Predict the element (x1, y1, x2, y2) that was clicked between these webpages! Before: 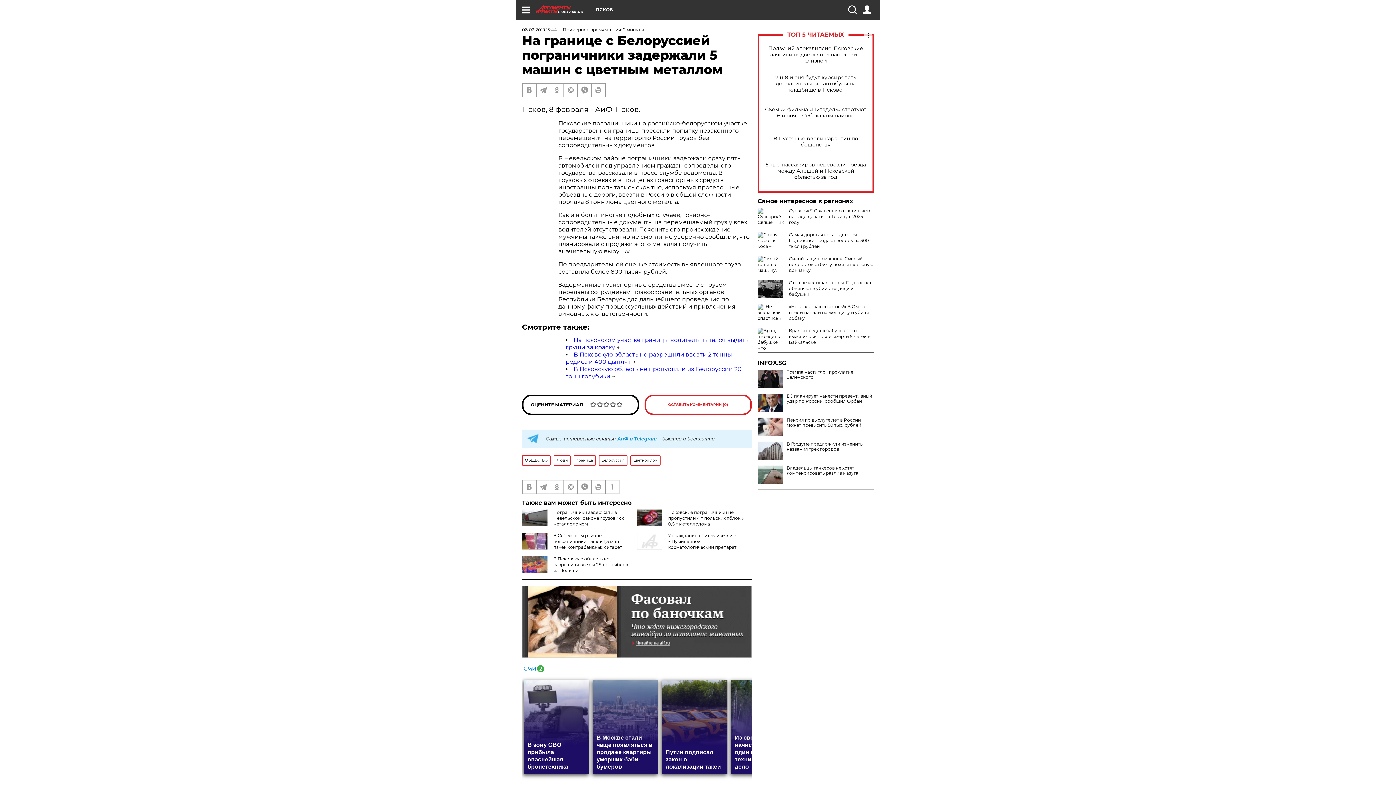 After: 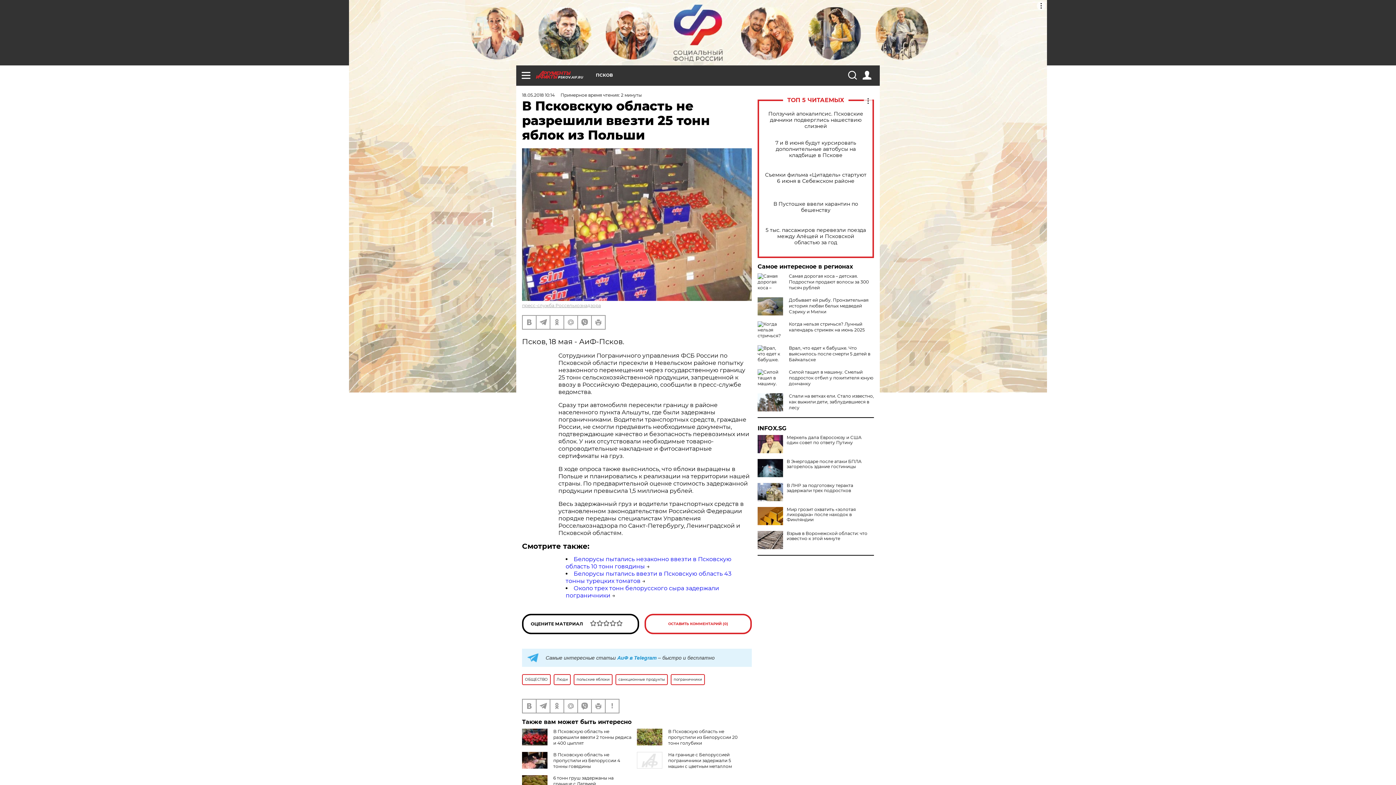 Action: label: В Псковскую область не разрешили ввезти 25 тонн яблок из Польши bbox: (553, 556, 628, 573)